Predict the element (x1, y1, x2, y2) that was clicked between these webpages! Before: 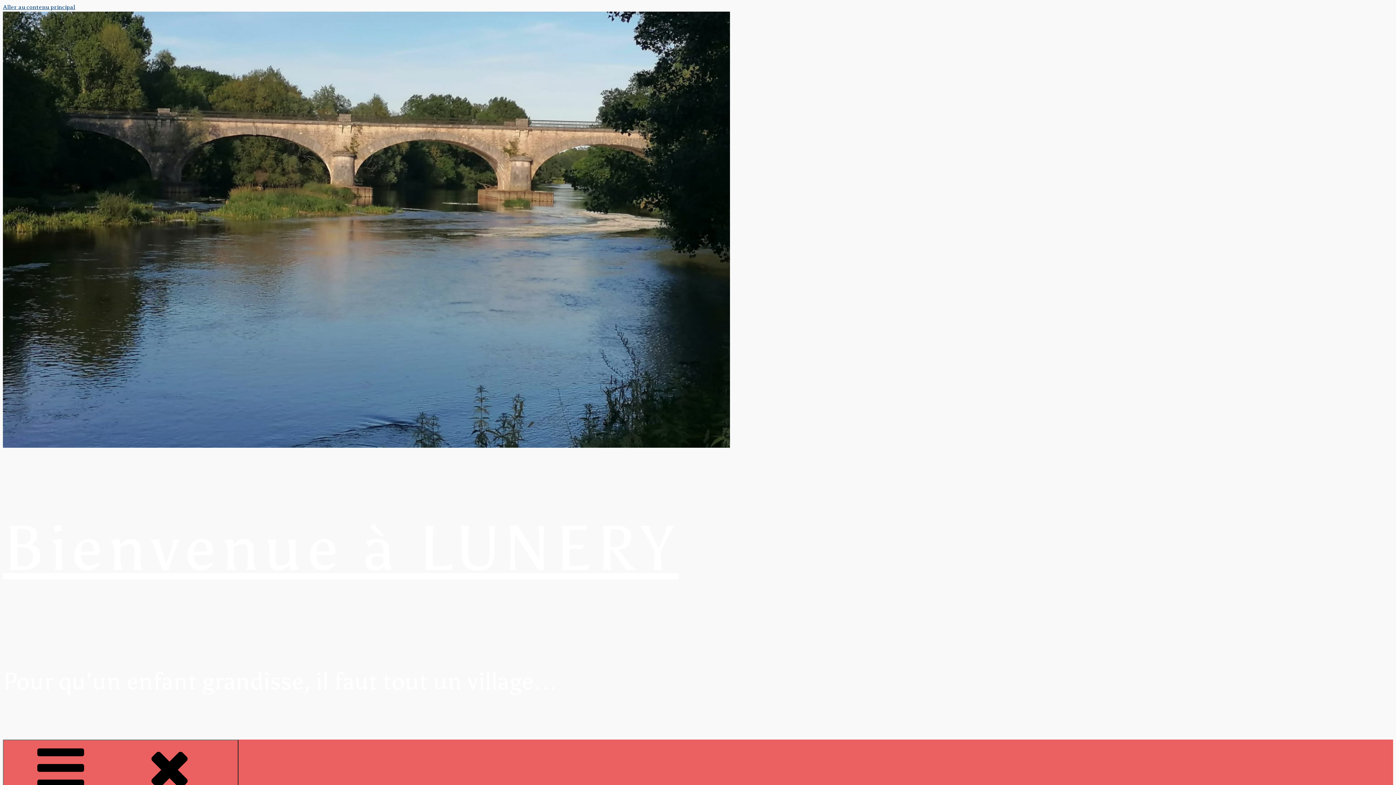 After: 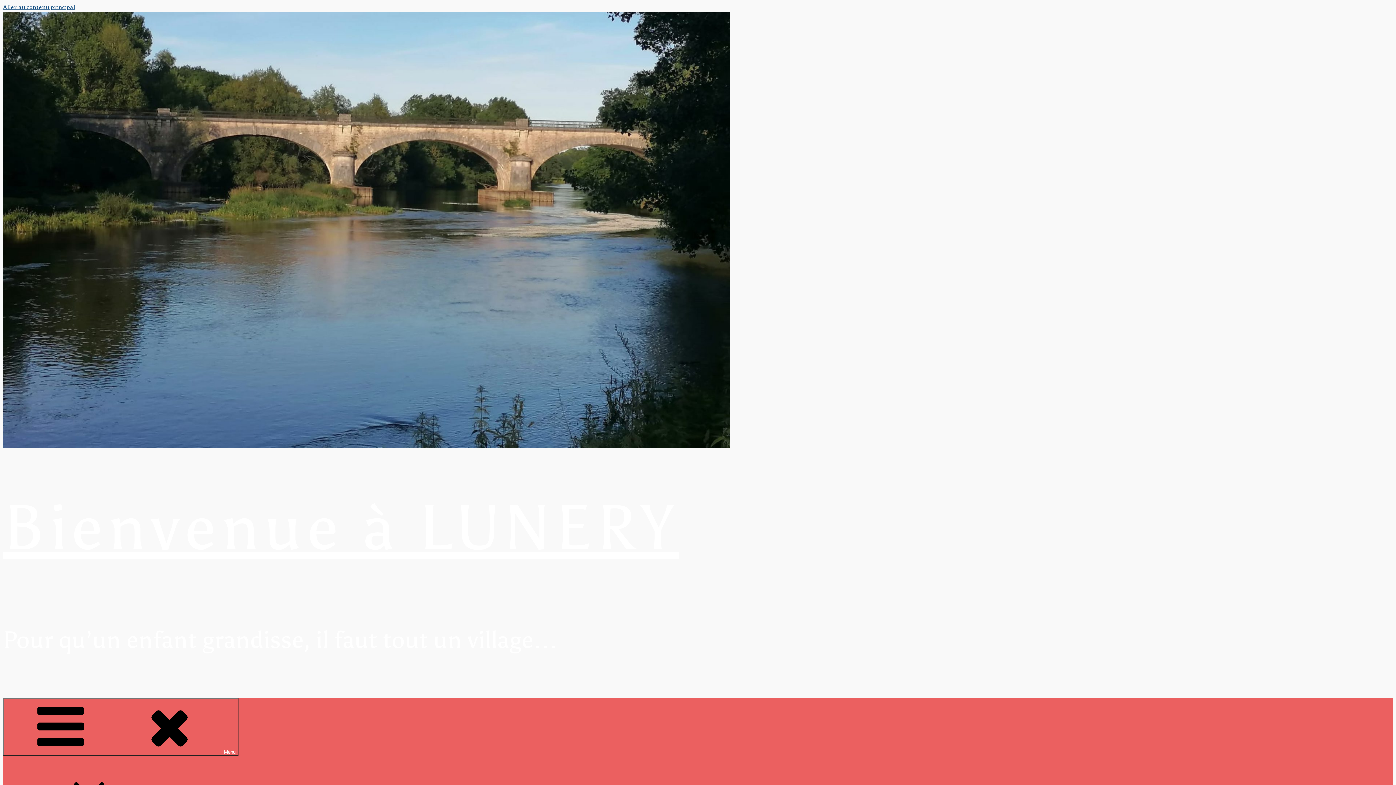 Action: bbox: (2, 510, 678, 586) label: Bienvenue à LUNERY